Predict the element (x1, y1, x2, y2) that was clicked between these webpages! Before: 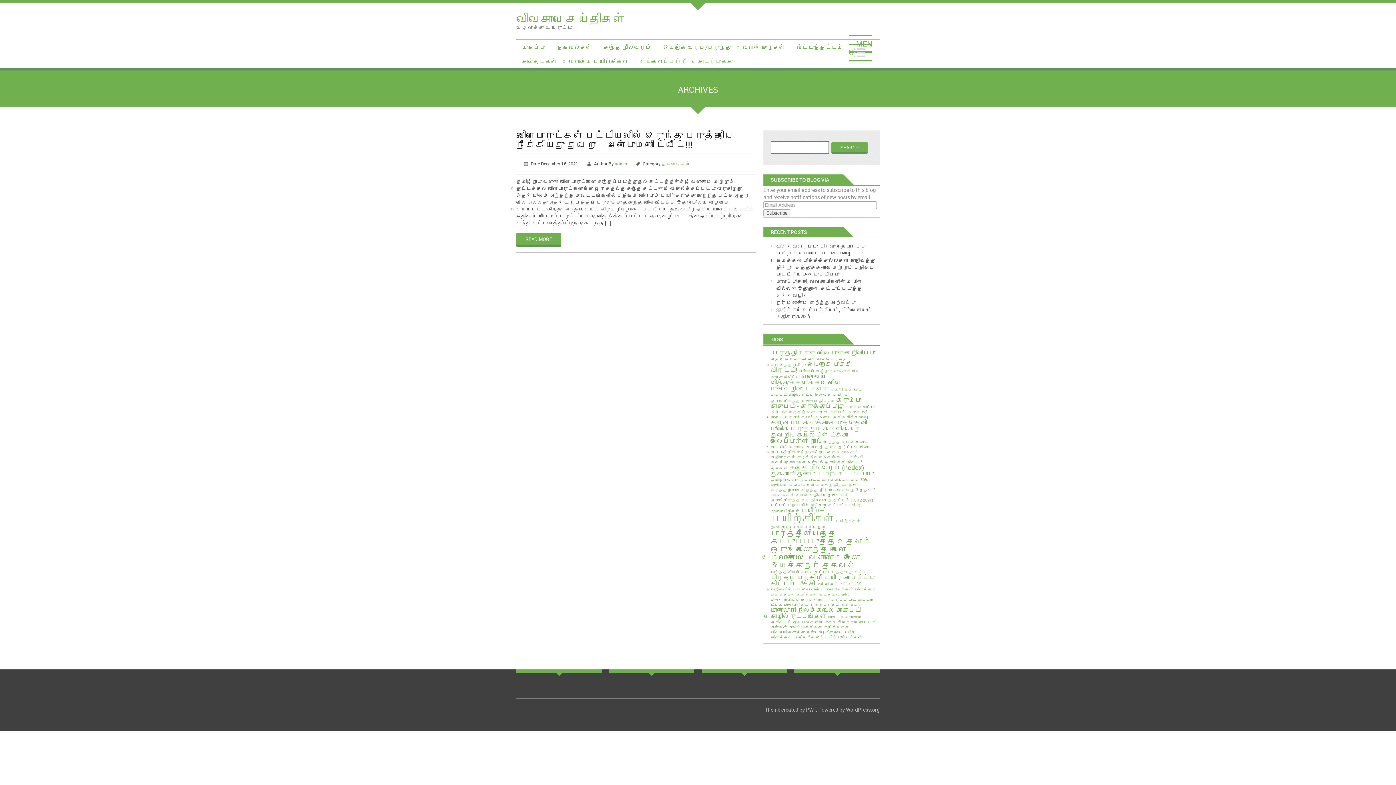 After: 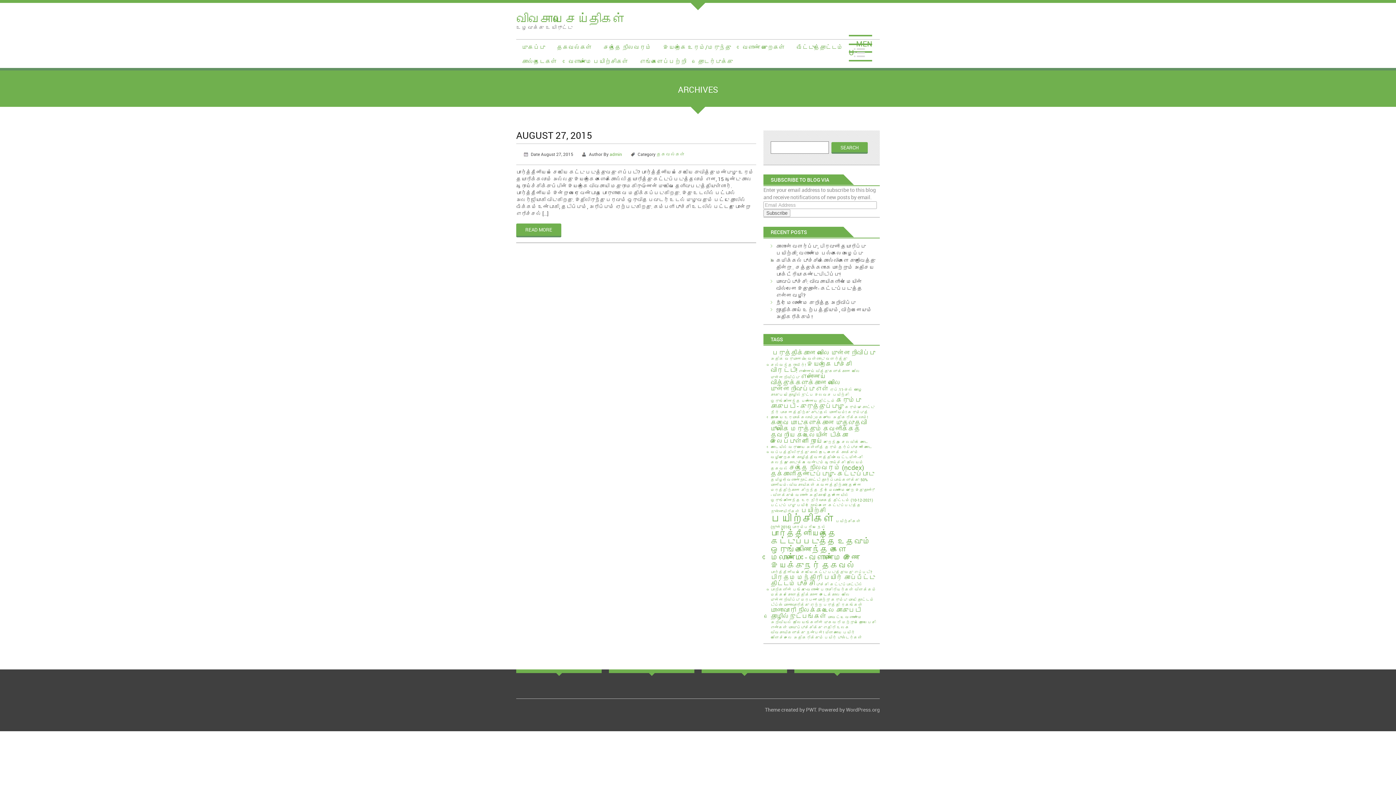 Action: bbox: (770, 569, 872, 574) label: பார்த்தீனியம் செடியை கட்டு படுத்துவது எப்படி? (1 item)